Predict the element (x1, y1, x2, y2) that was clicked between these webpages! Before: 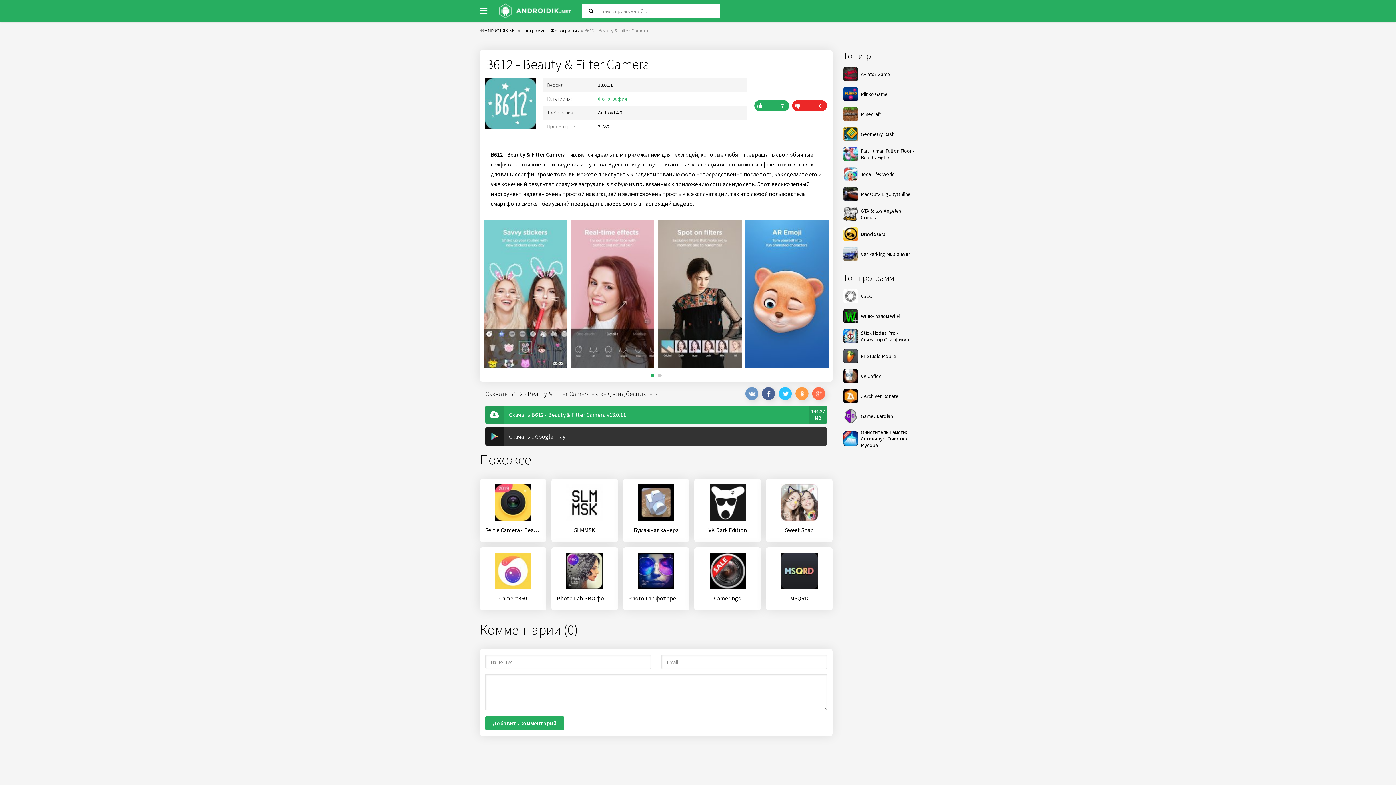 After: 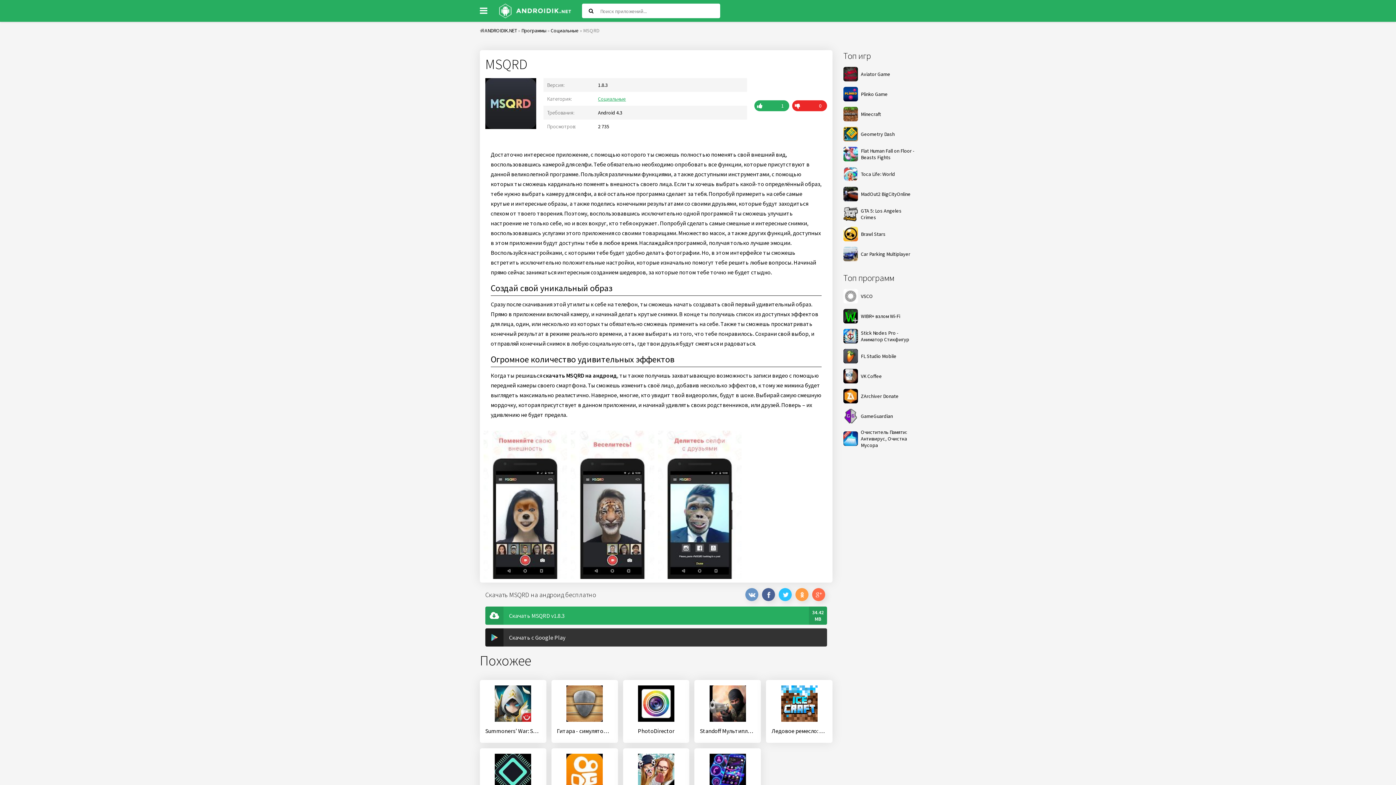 Action: bbox: (771, 553, 827, 602) label: MSQRD